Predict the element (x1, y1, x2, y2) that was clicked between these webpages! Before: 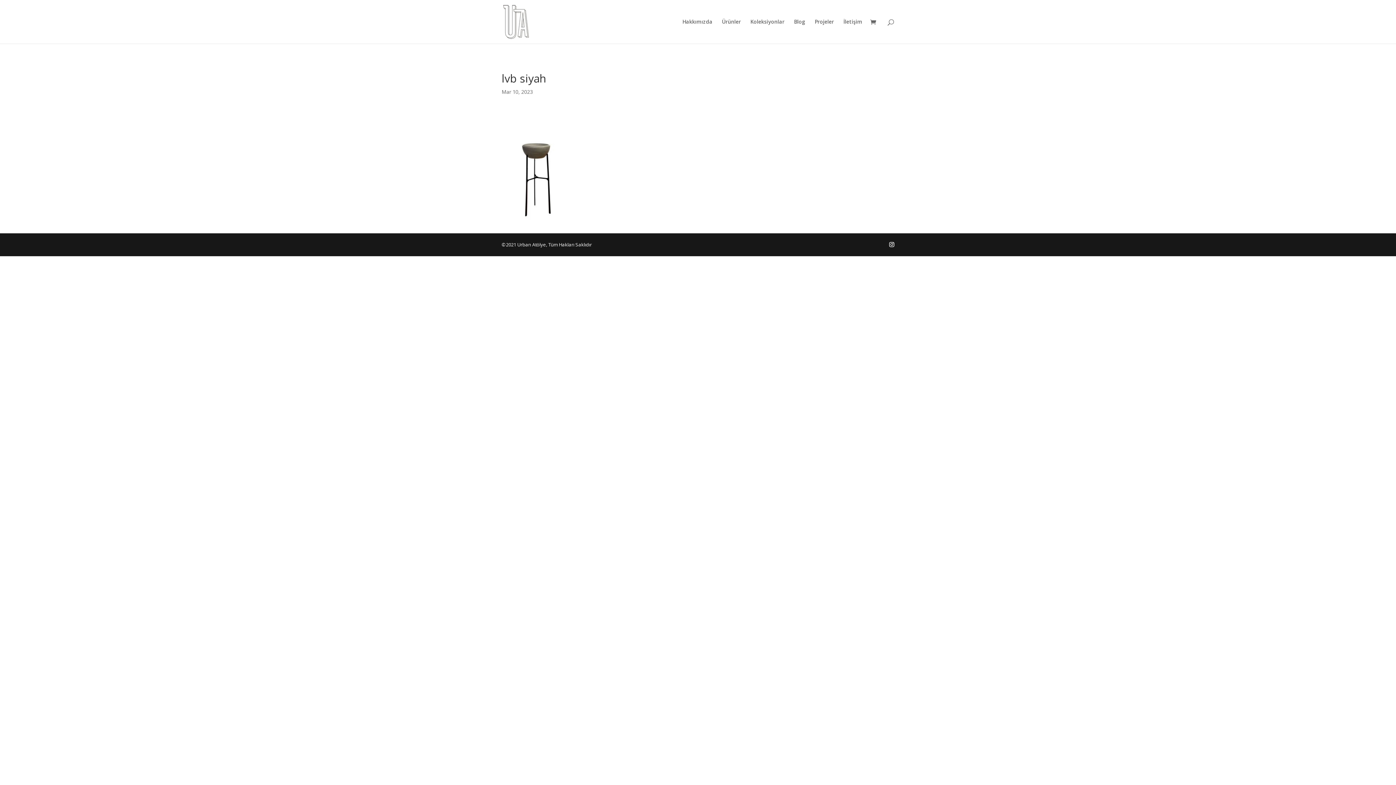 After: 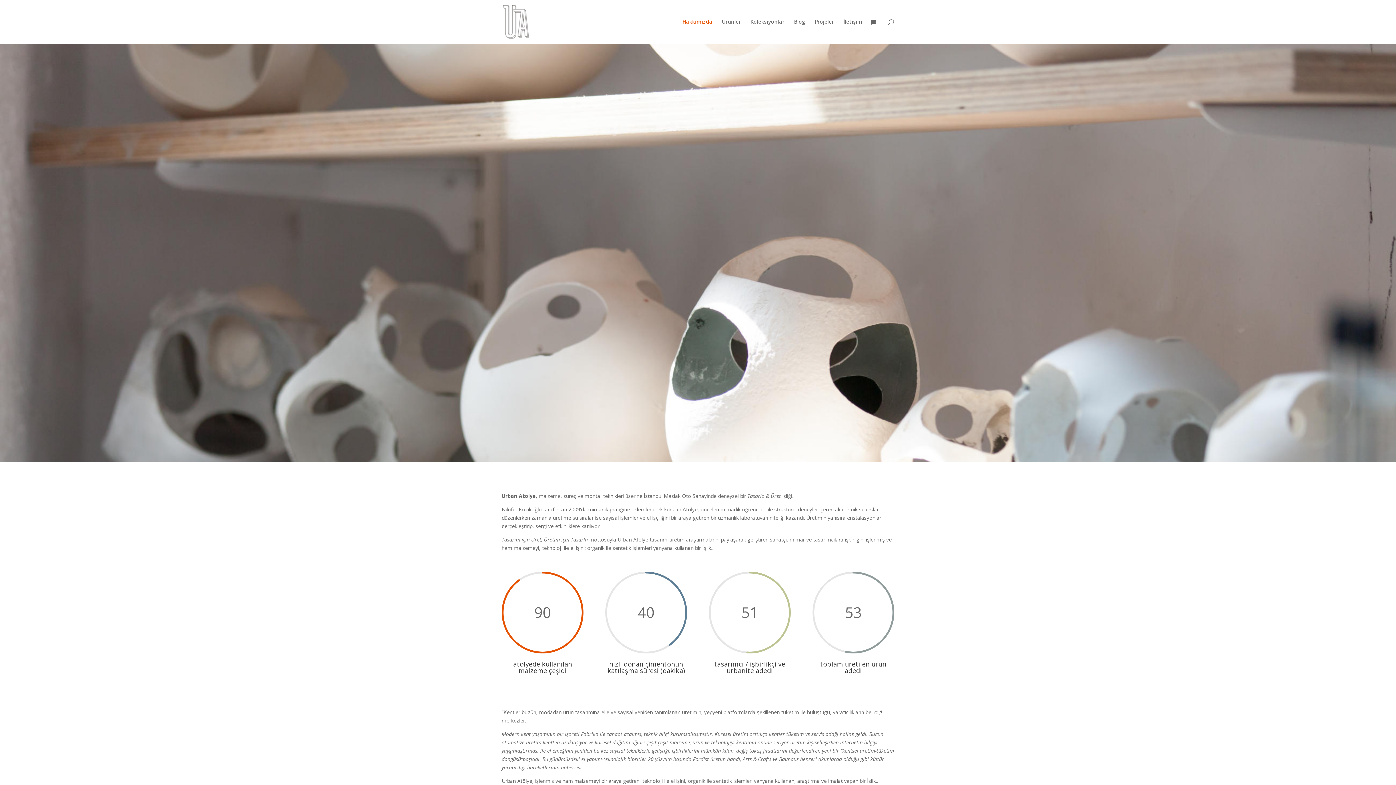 Action: label: Hakkımızda bbox: (682, 19, 712, 43)